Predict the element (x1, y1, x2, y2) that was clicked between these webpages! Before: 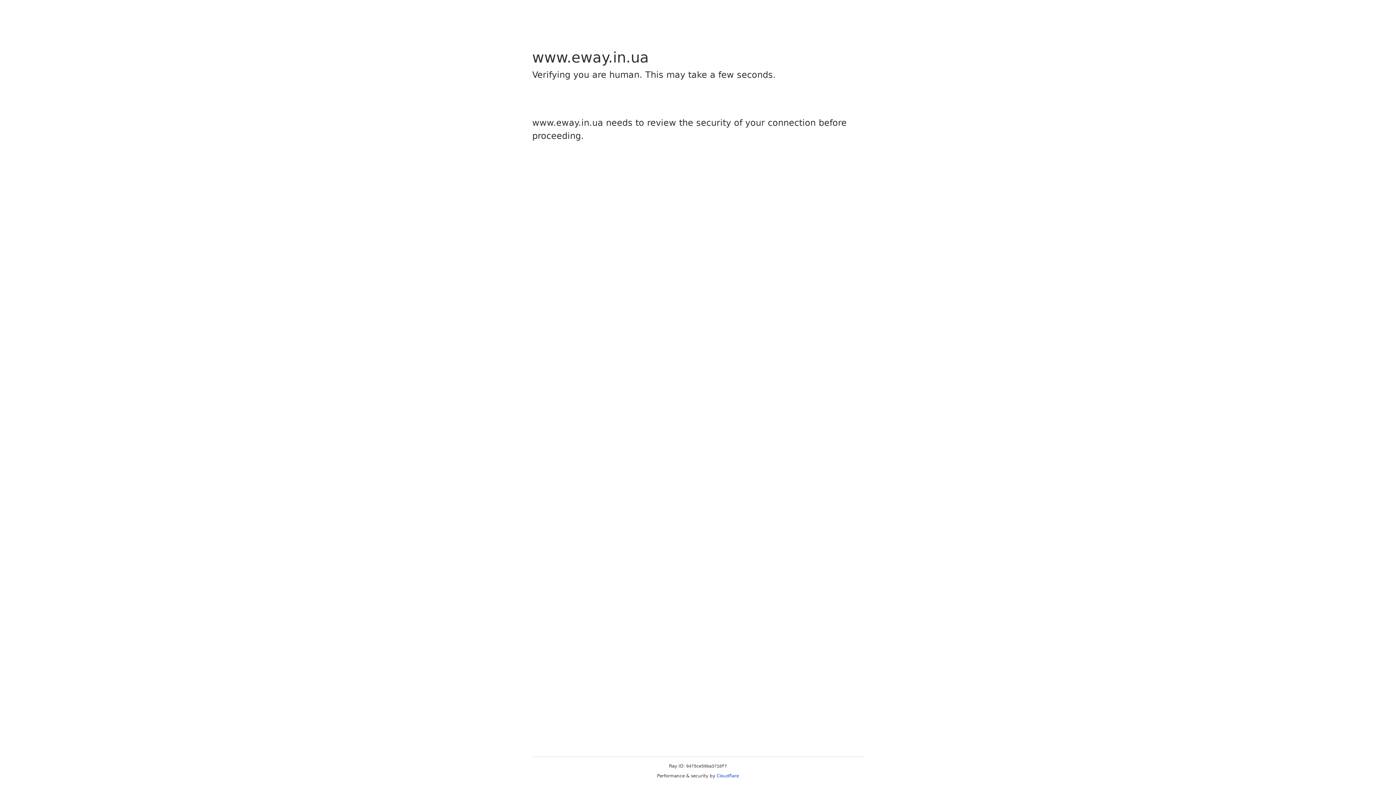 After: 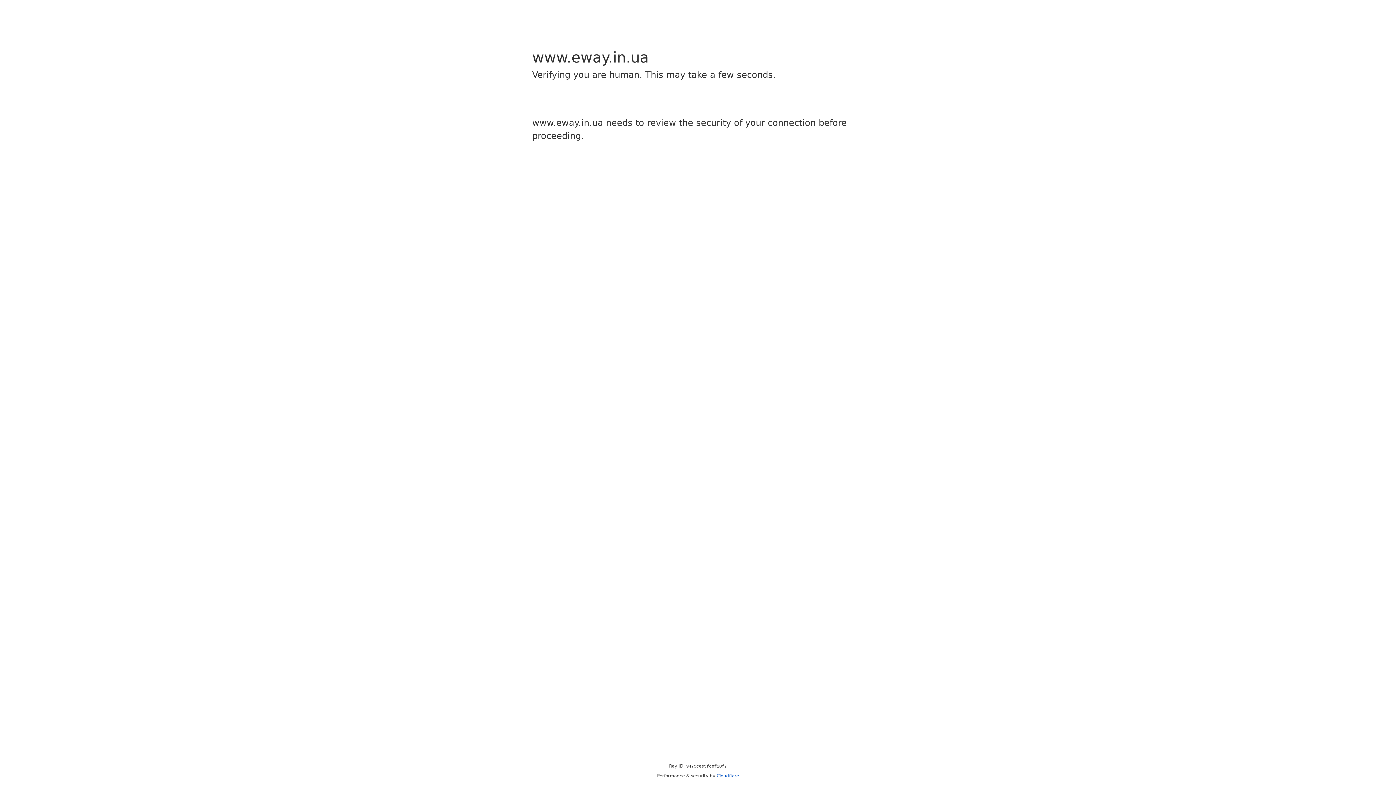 Action: label: Cloudflare bbox: (716, 773, 739, 778)